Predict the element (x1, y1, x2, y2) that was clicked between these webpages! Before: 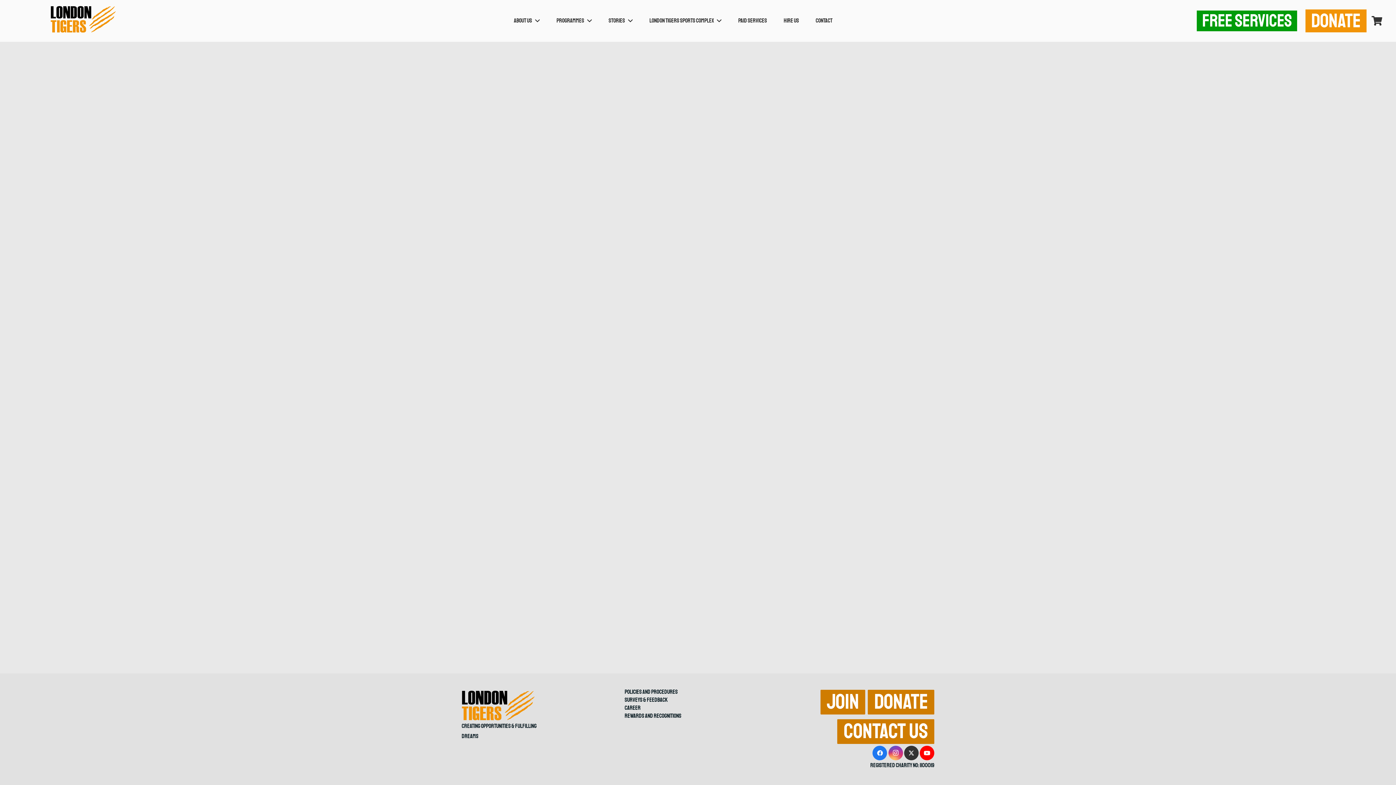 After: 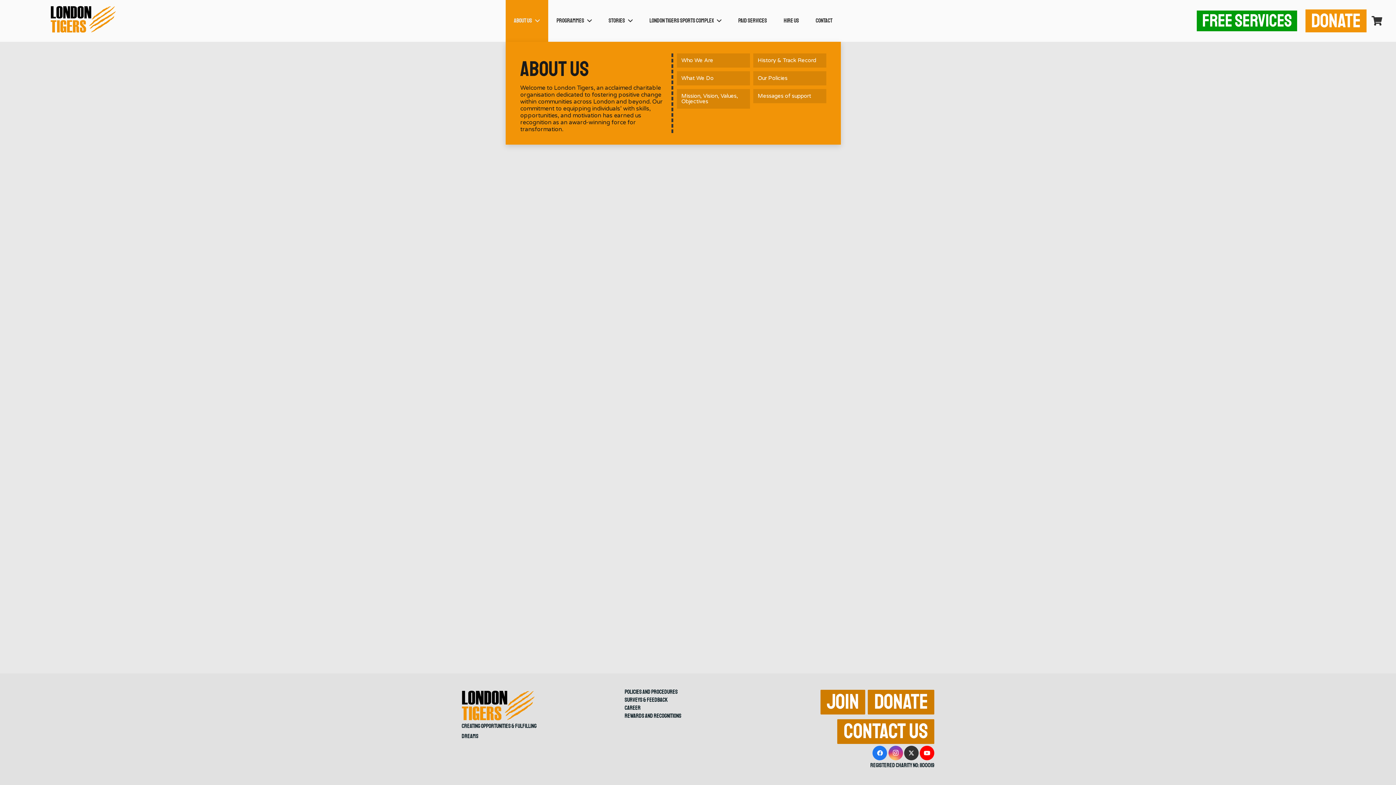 Action: label: About Us bbox: (505, 0, 548, 41)